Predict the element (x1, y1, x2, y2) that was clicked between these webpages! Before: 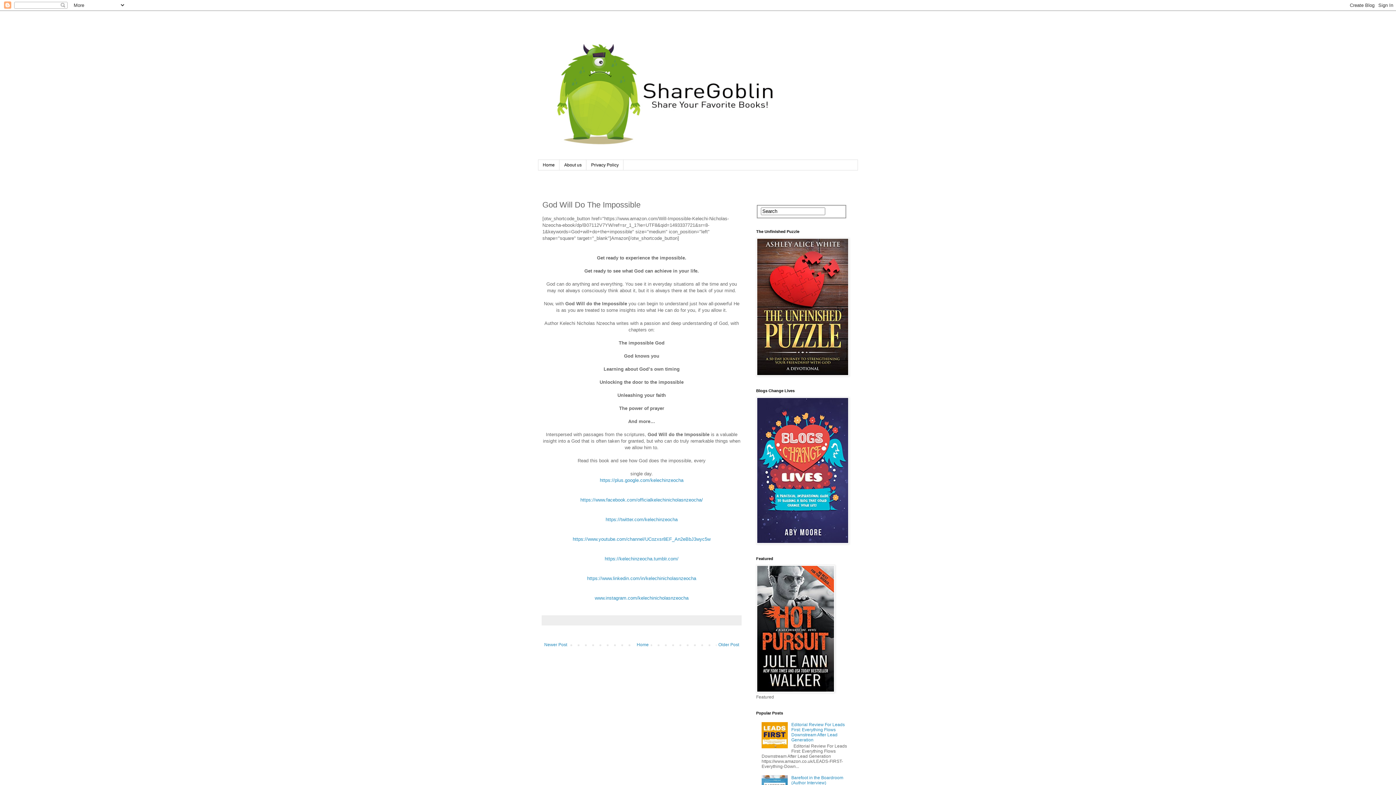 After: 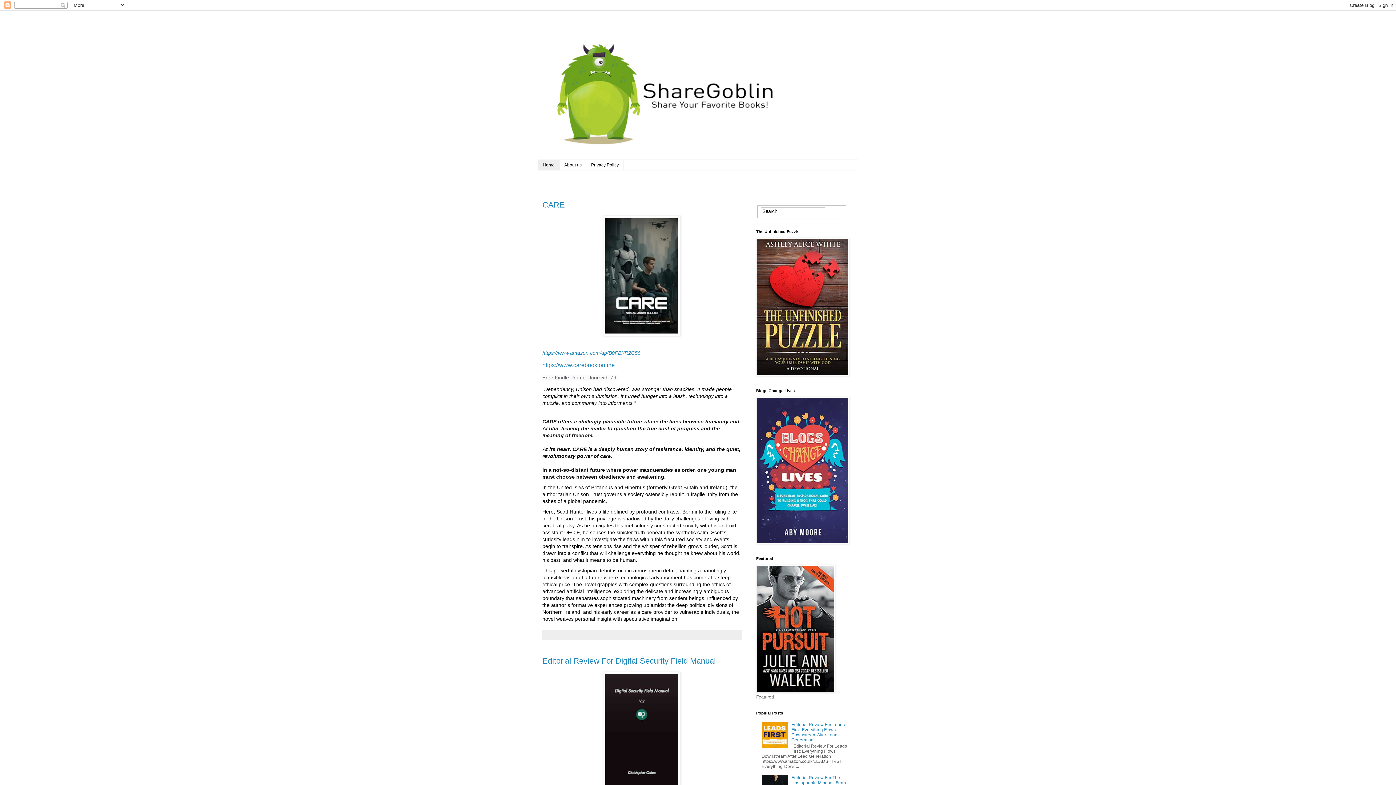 Action: bbox: (538, 160, 559, 170) label: Home